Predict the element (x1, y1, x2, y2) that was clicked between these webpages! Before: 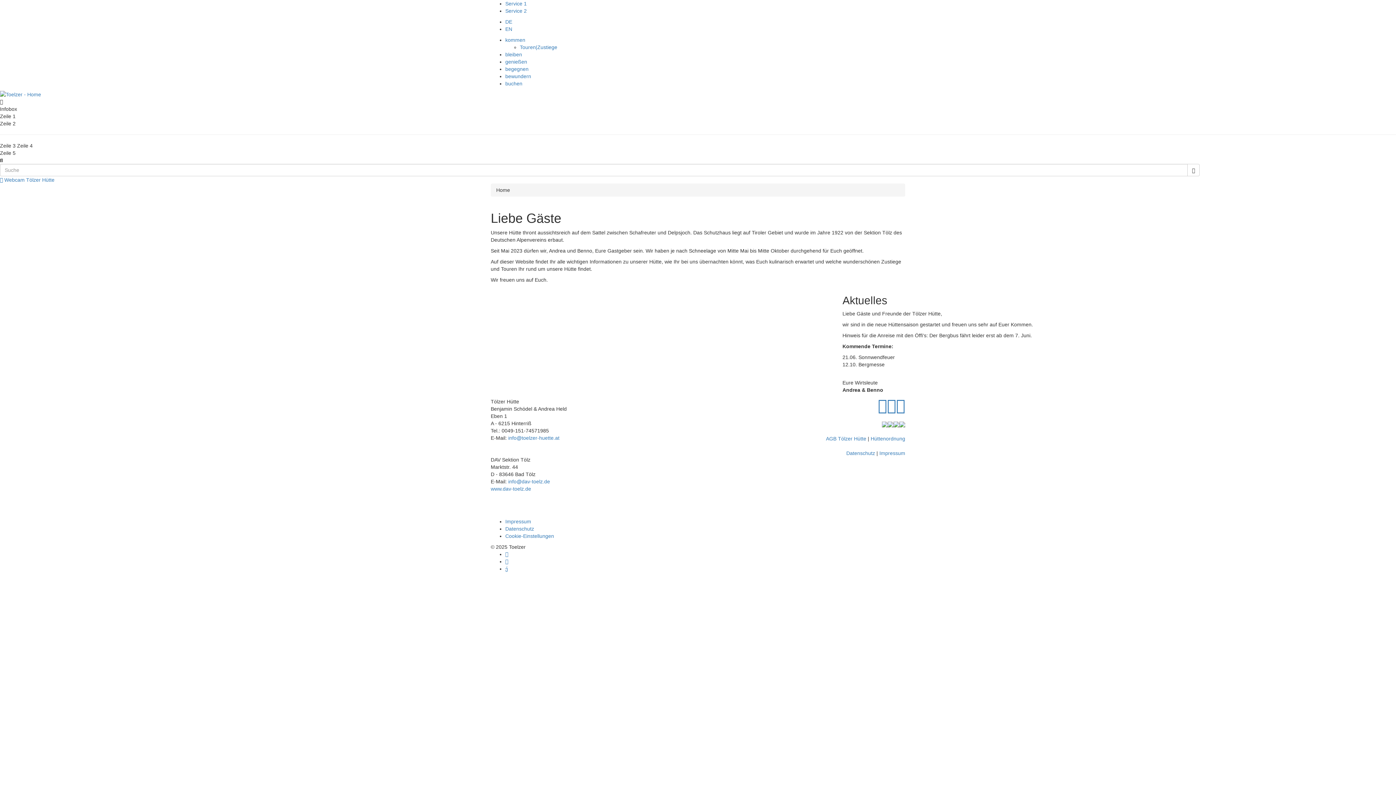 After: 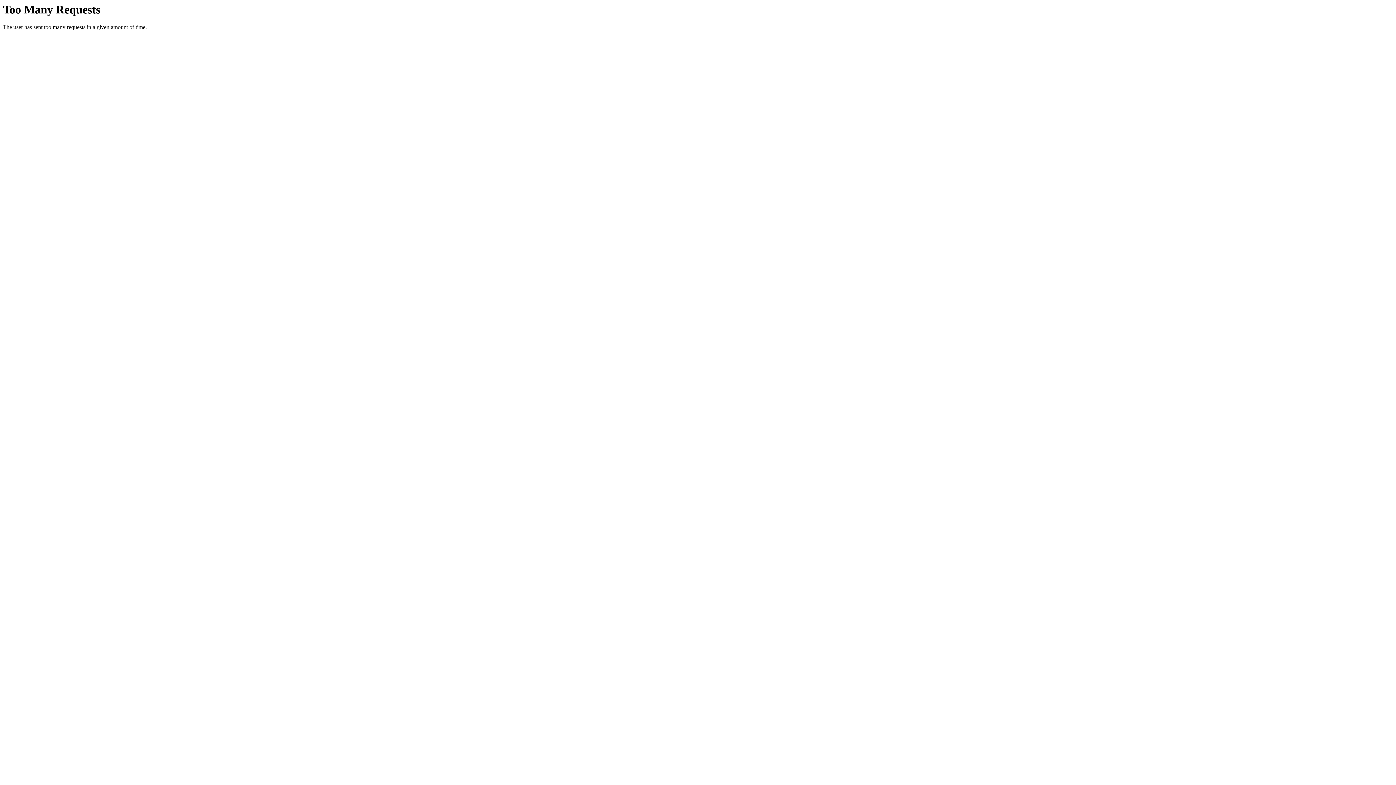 Action: bbox: (879, 450, 905, 456) label: Impressum